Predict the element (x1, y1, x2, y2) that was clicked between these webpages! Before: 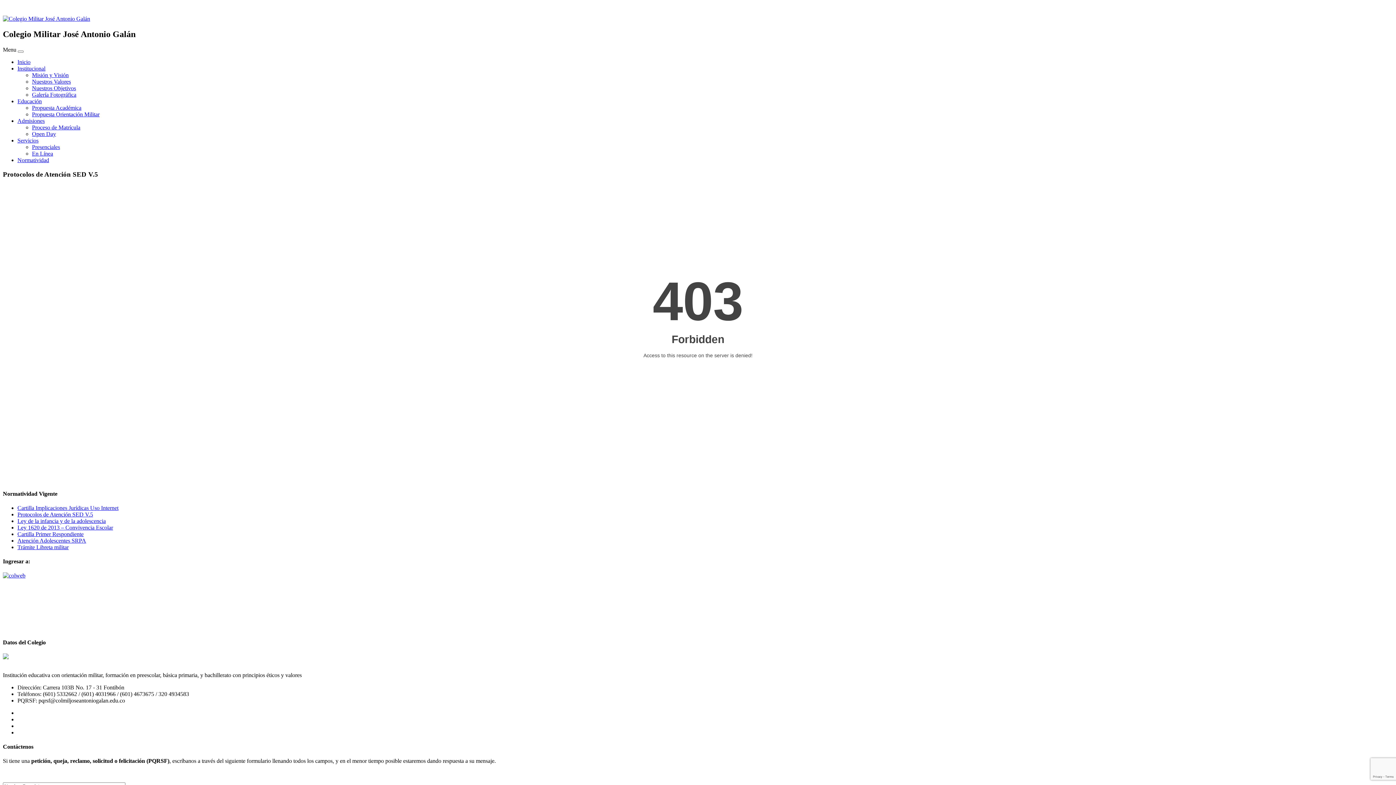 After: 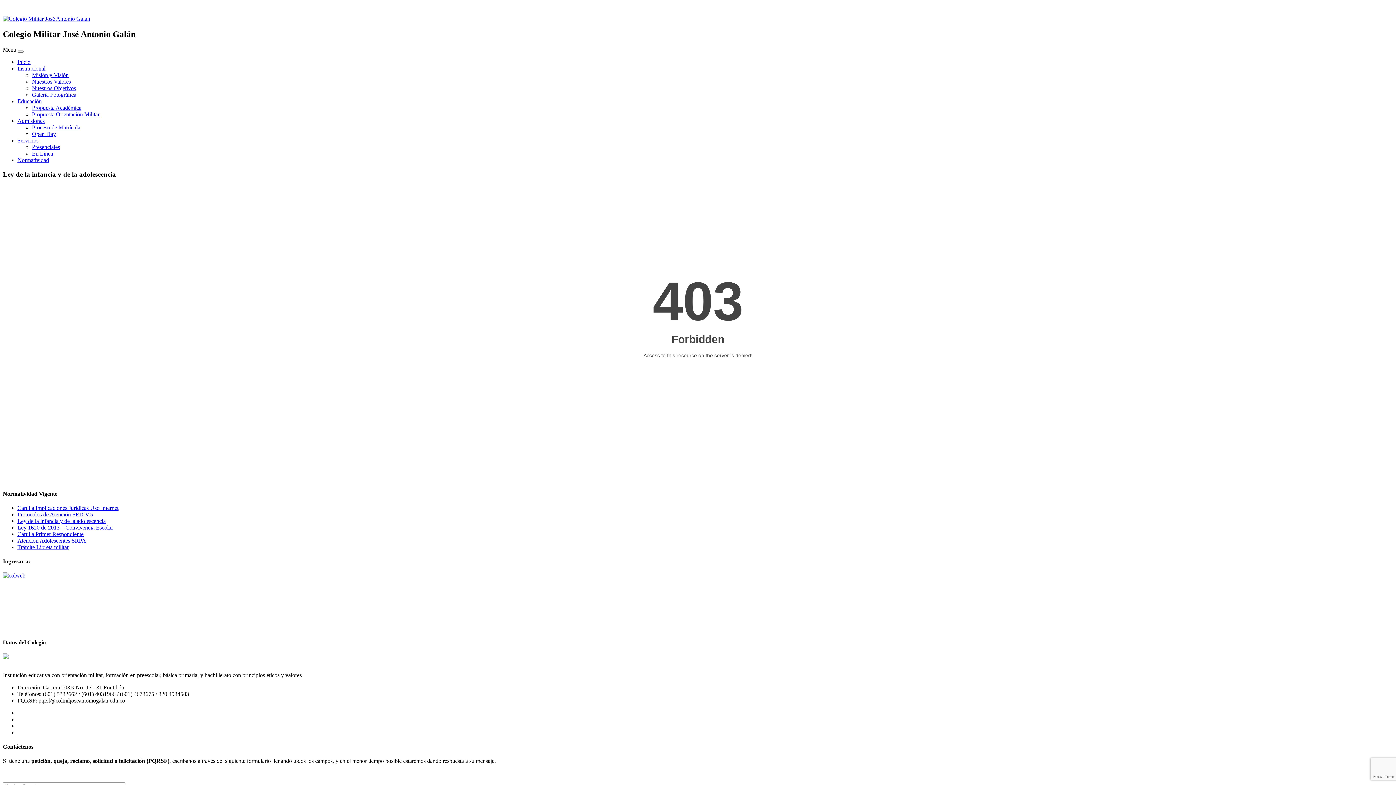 Action: label: Ley de la infancia y de la adolescencia bbox: (17, 518, 105, 524)